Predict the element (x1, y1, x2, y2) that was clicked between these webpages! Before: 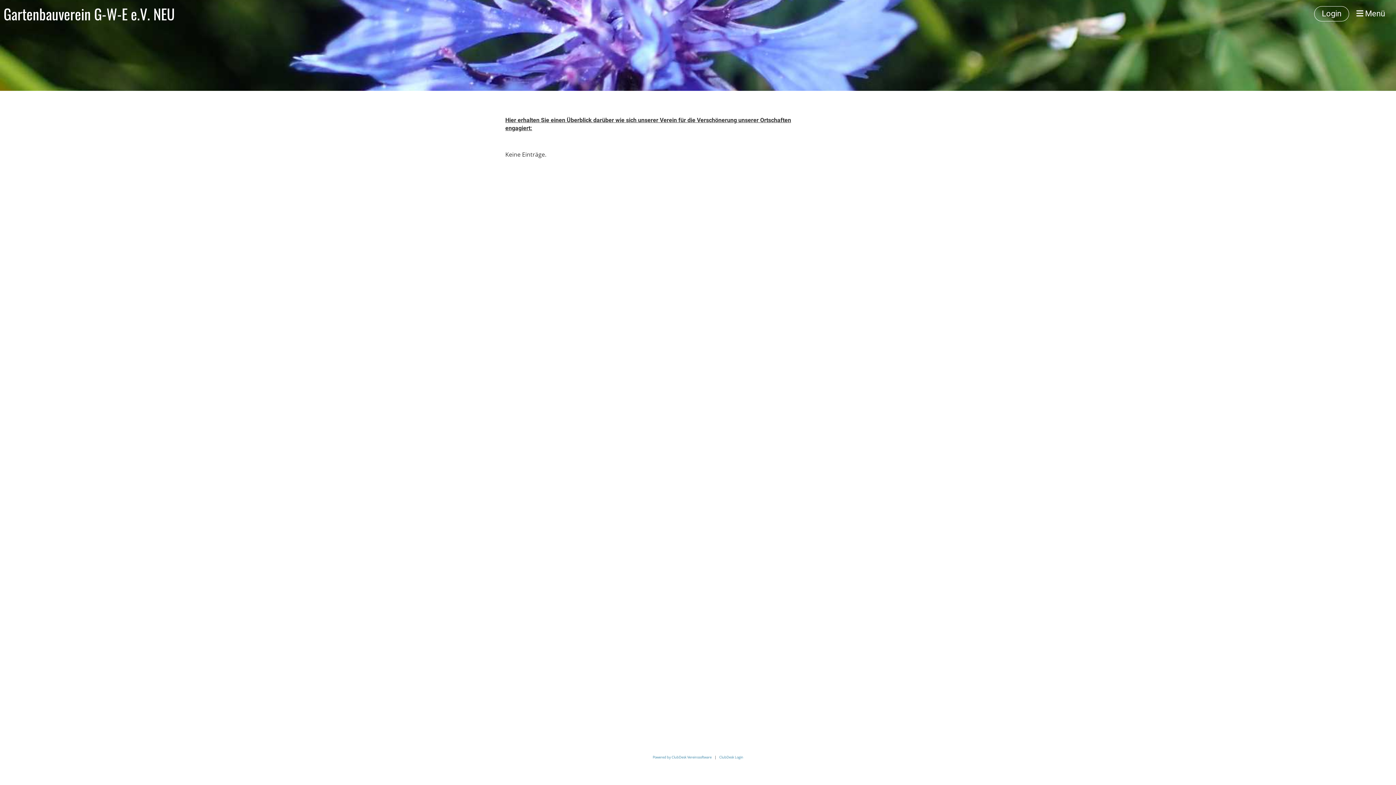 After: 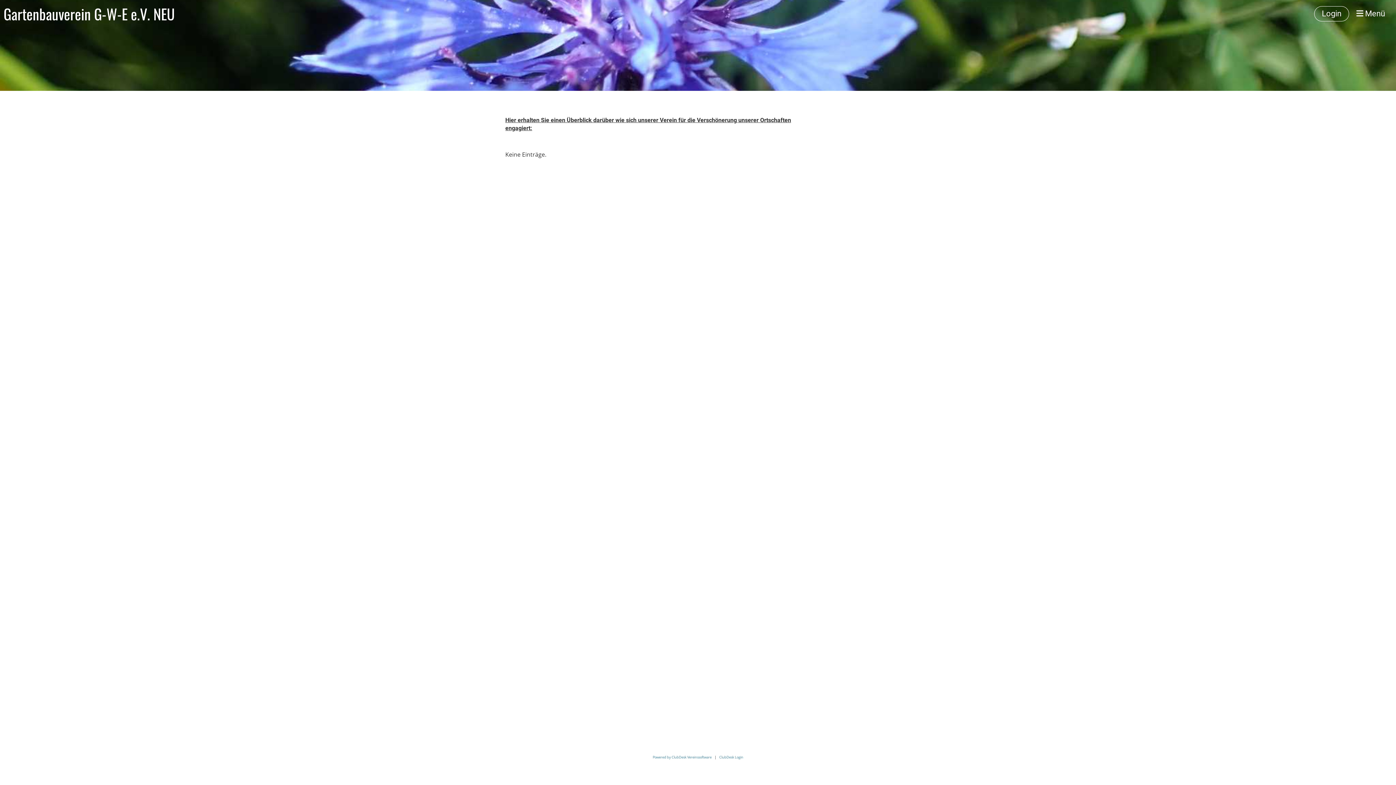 Action: label: ClubDesk Login bbox: (719, 755, 743, 760)